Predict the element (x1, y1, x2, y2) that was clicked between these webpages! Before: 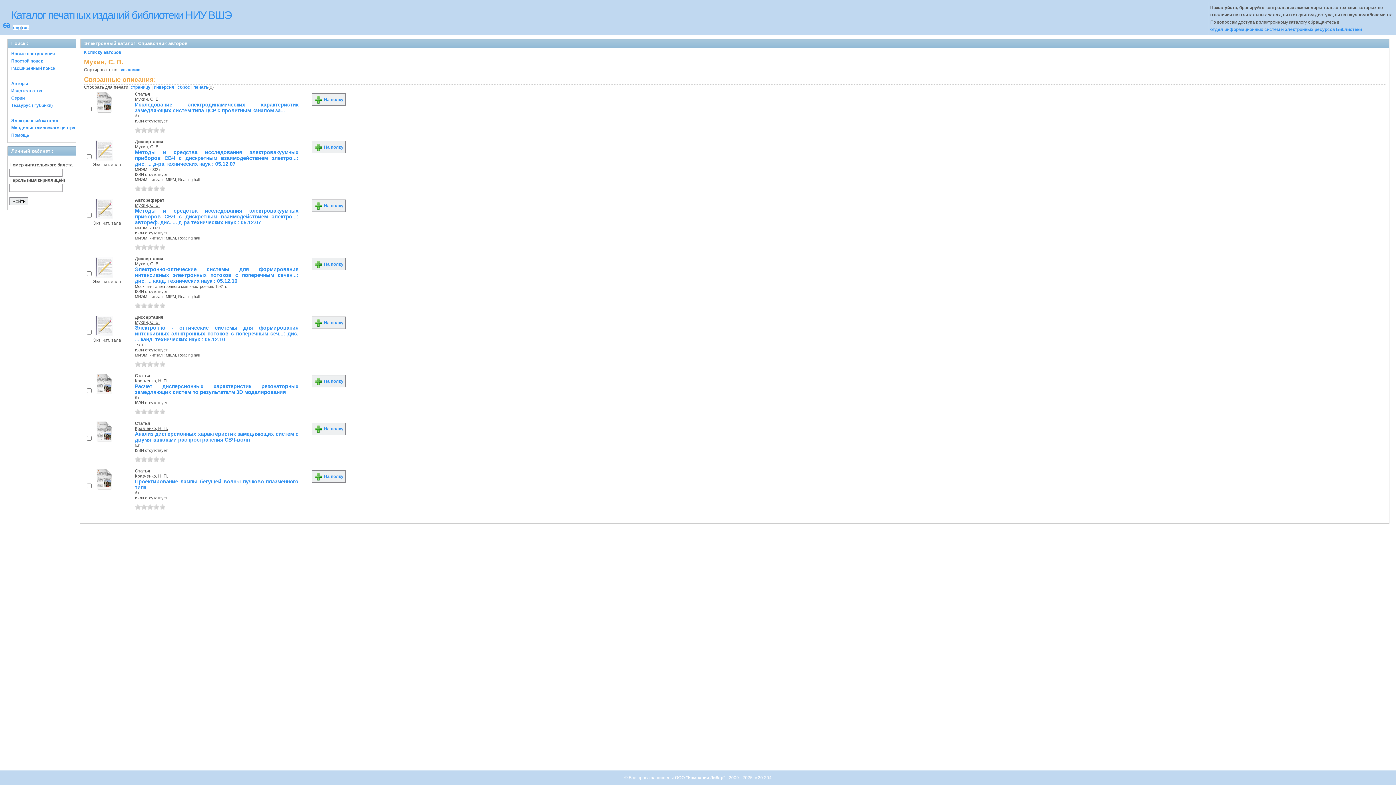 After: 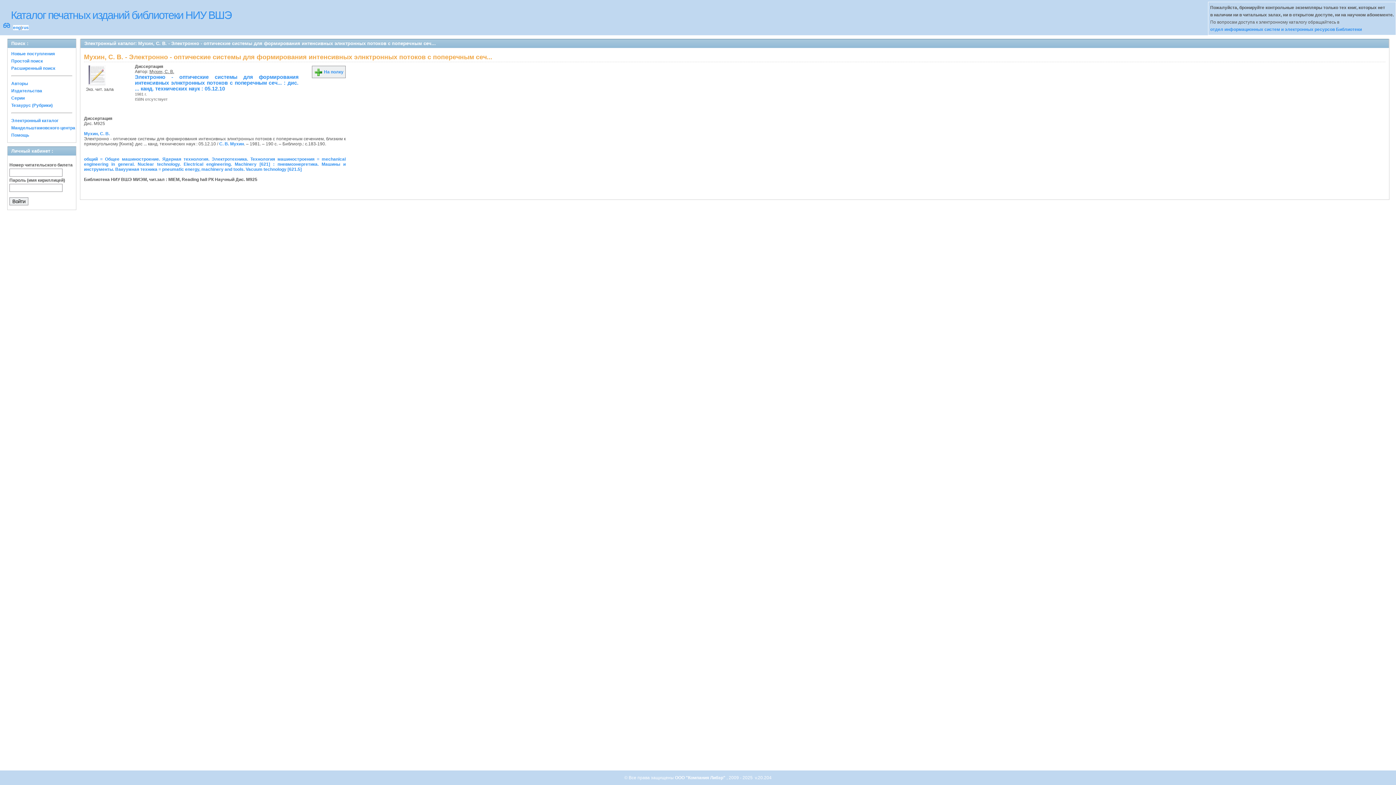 Action: bbox: (134, 325, 298, 342) label: Электронно - оптические системы для формирования интенсивных элнктронных потоков с поперечным сеч...: дис. ... канд. технических наук : 05.12.10